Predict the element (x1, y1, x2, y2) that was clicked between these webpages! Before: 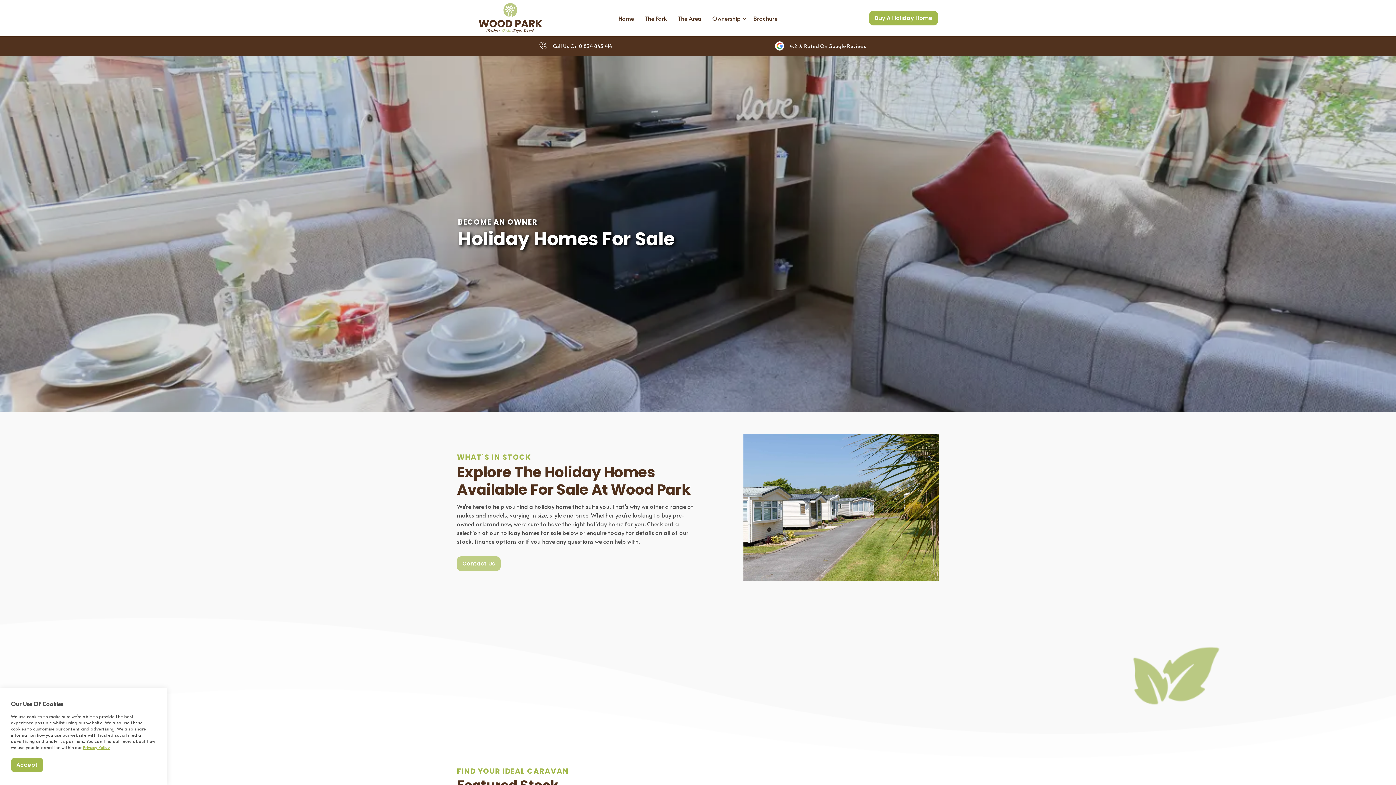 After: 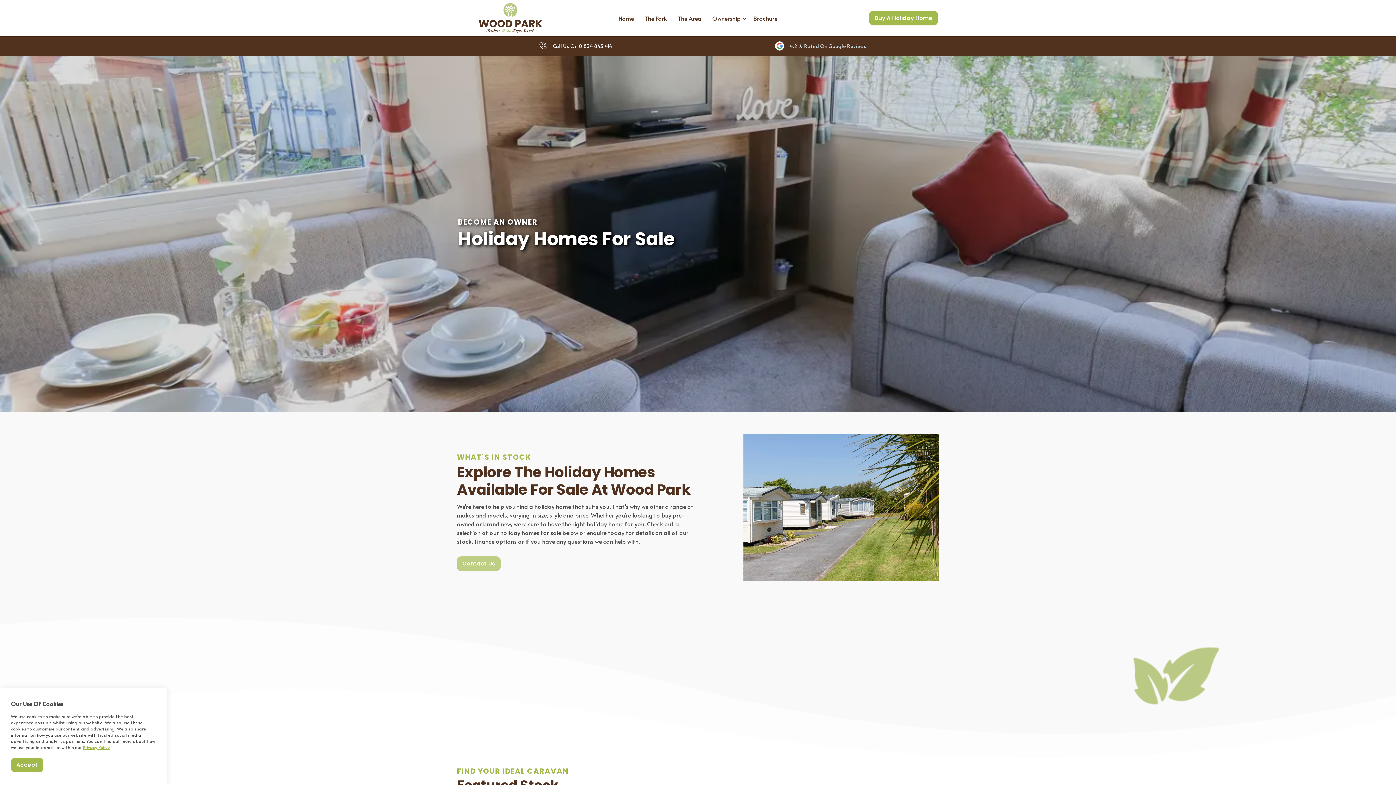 Action: bbox: (698, 41, 943, 50) label: 4.2 ★ Rated On Google Reviews